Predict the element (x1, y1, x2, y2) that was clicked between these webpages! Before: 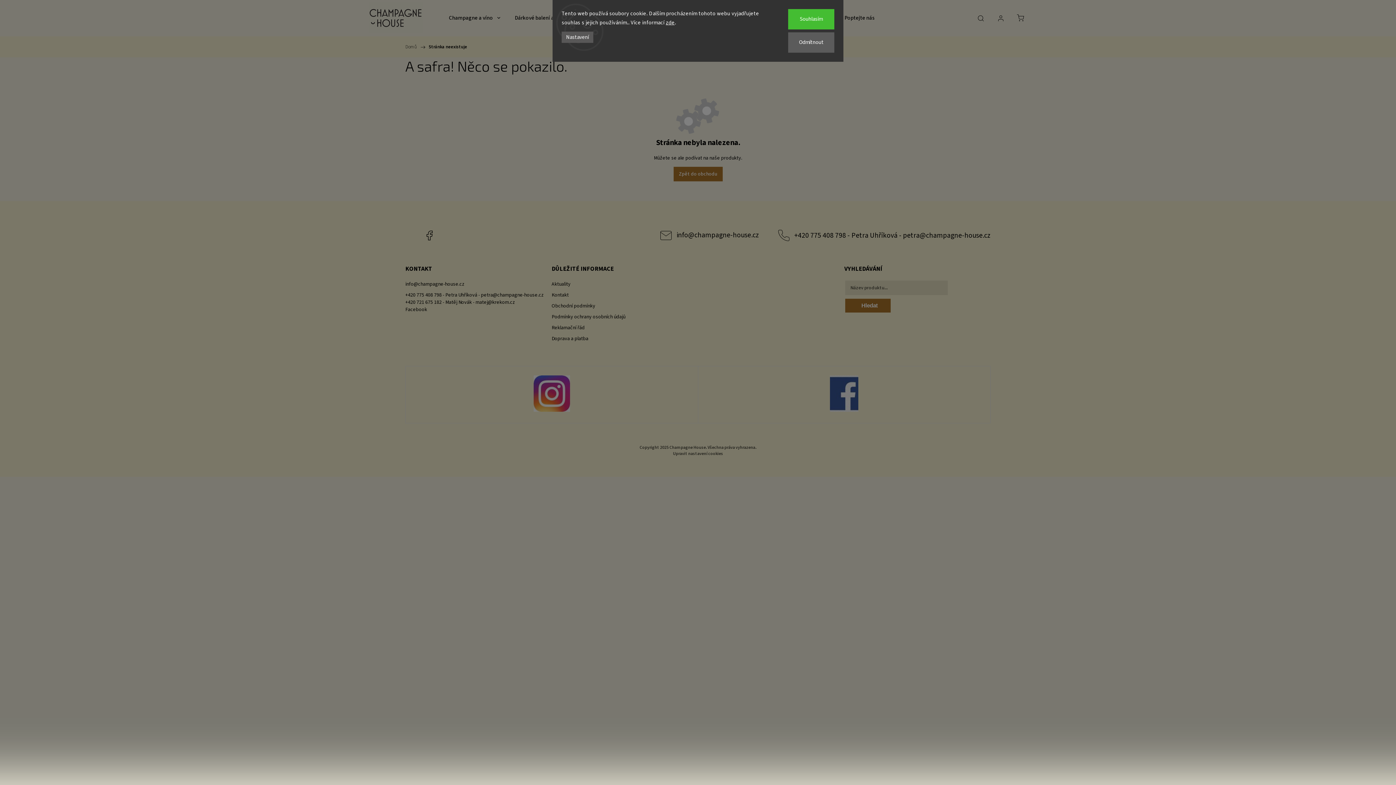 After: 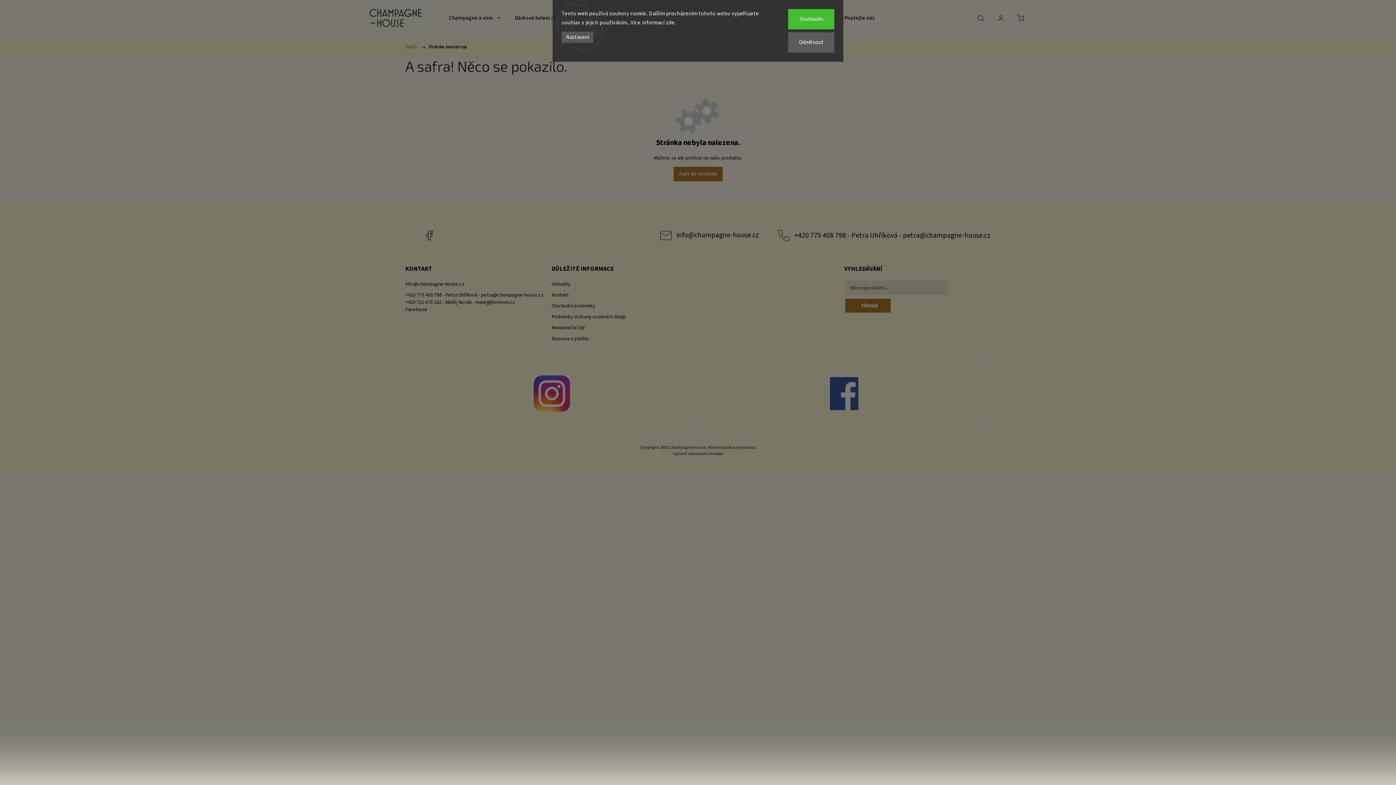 Action: label: zde bbox: (666, 18, 674, 26)